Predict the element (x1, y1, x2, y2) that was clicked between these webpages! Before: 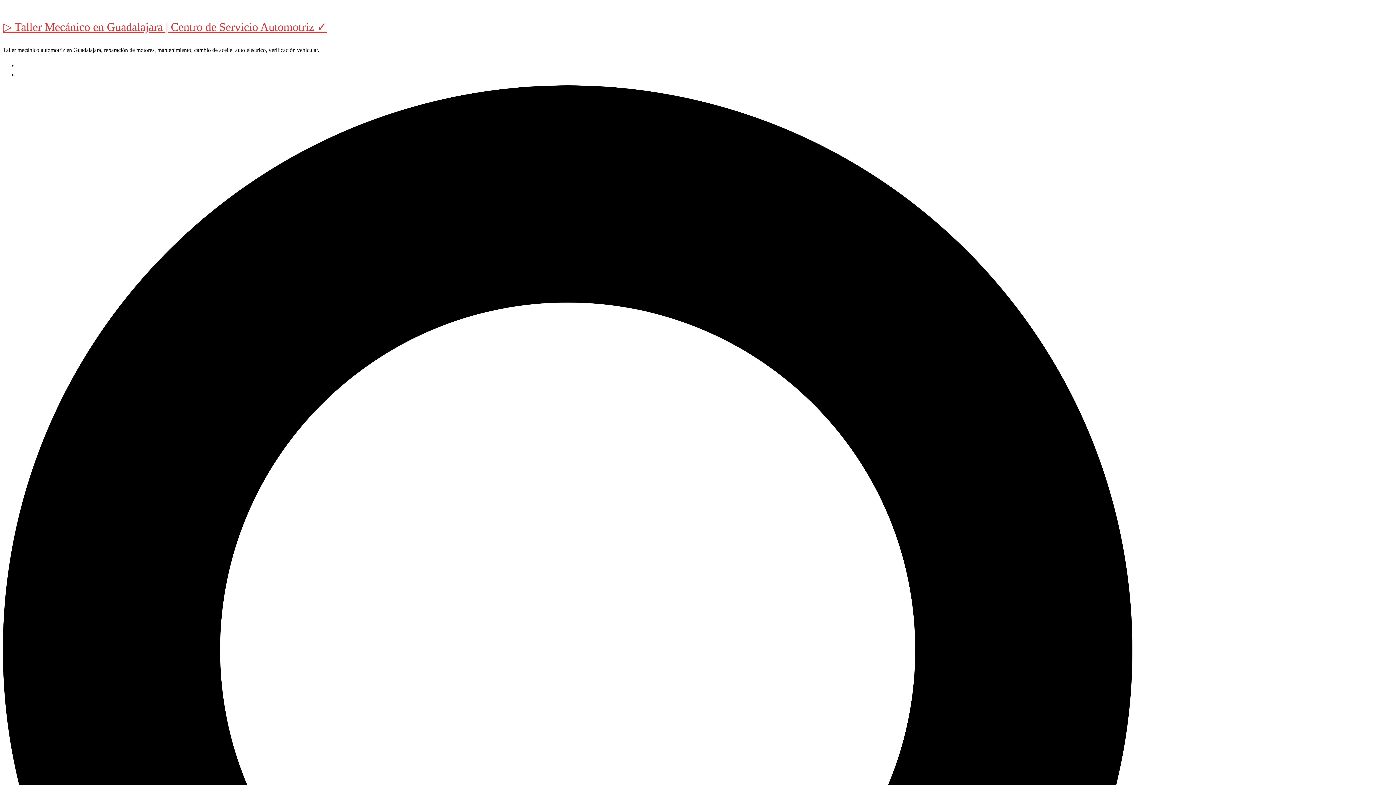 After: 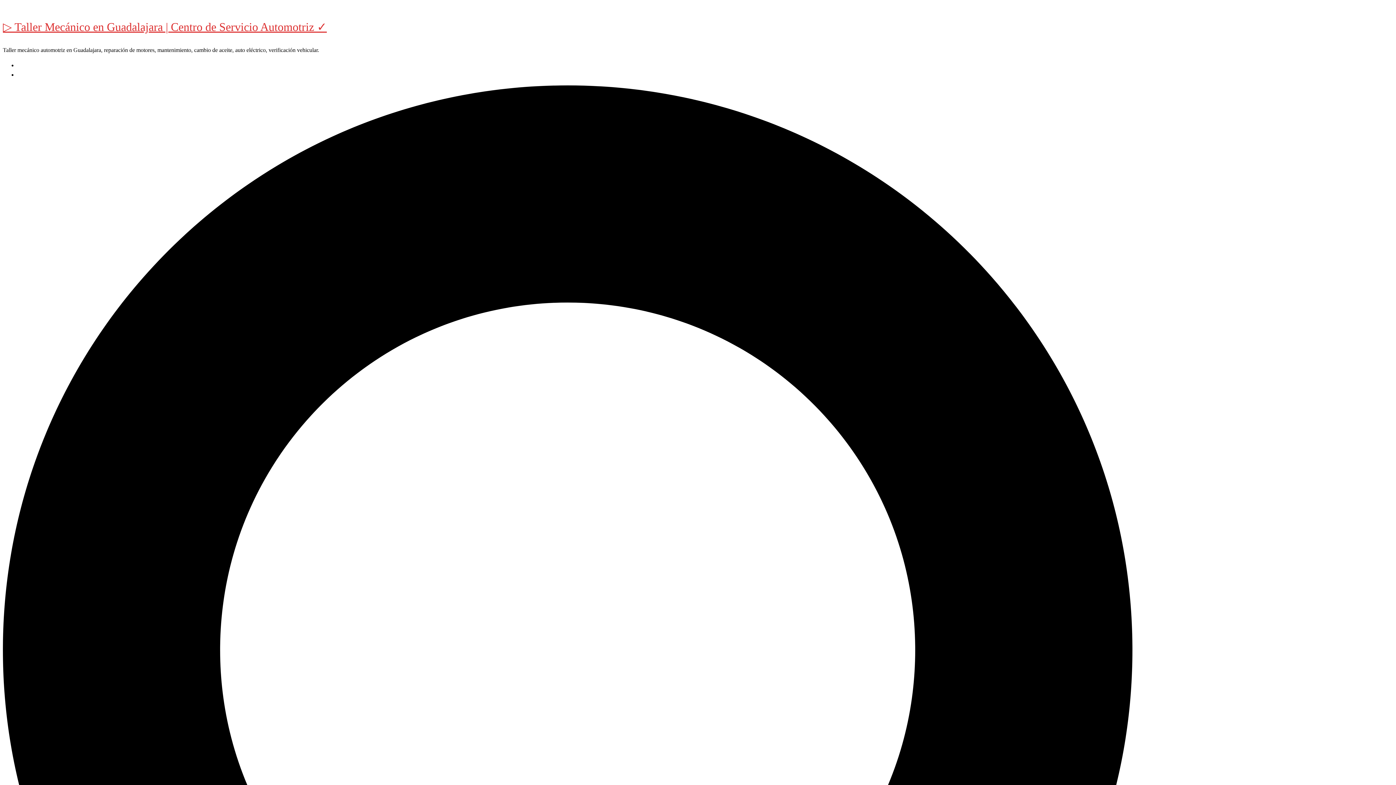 Action: bbox: (17, 71, 45, 77) label: Contáctanos